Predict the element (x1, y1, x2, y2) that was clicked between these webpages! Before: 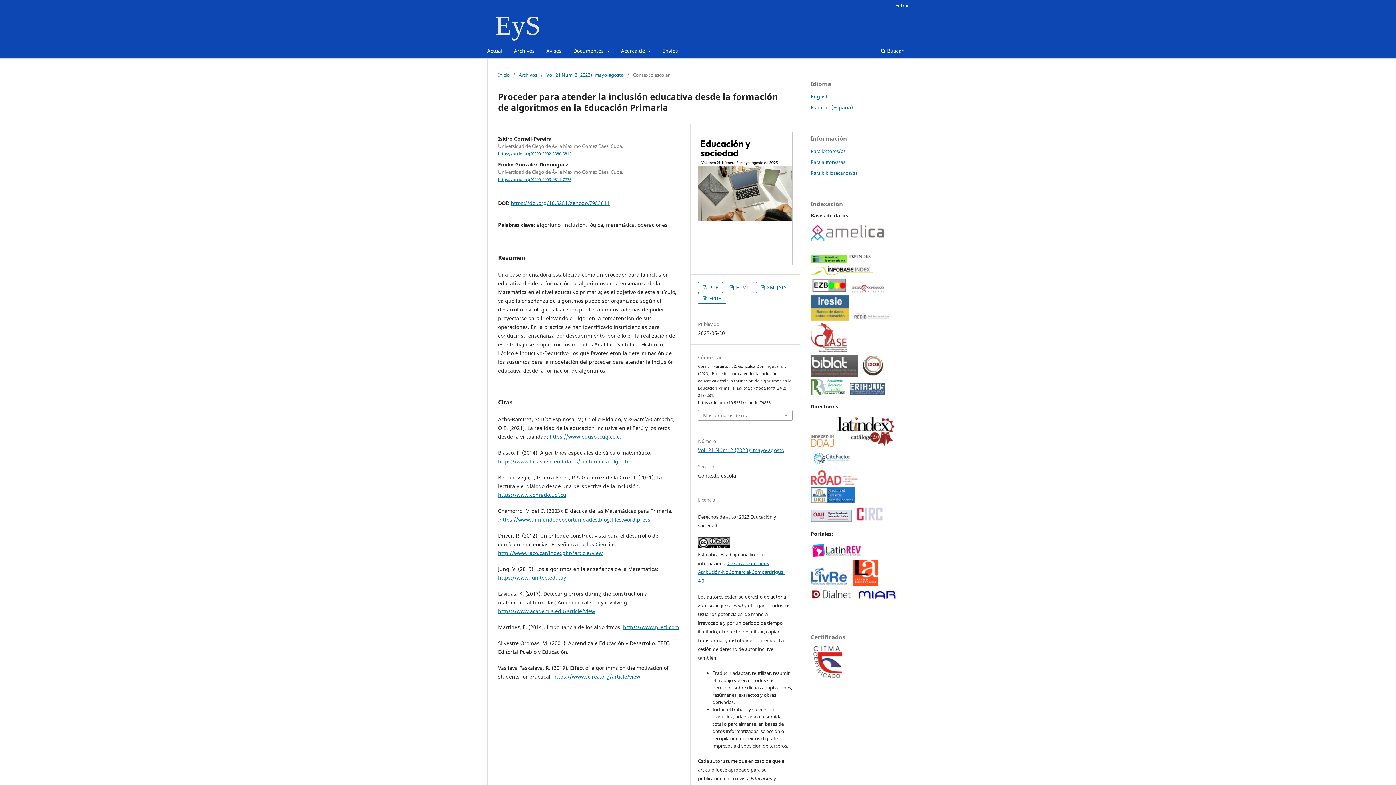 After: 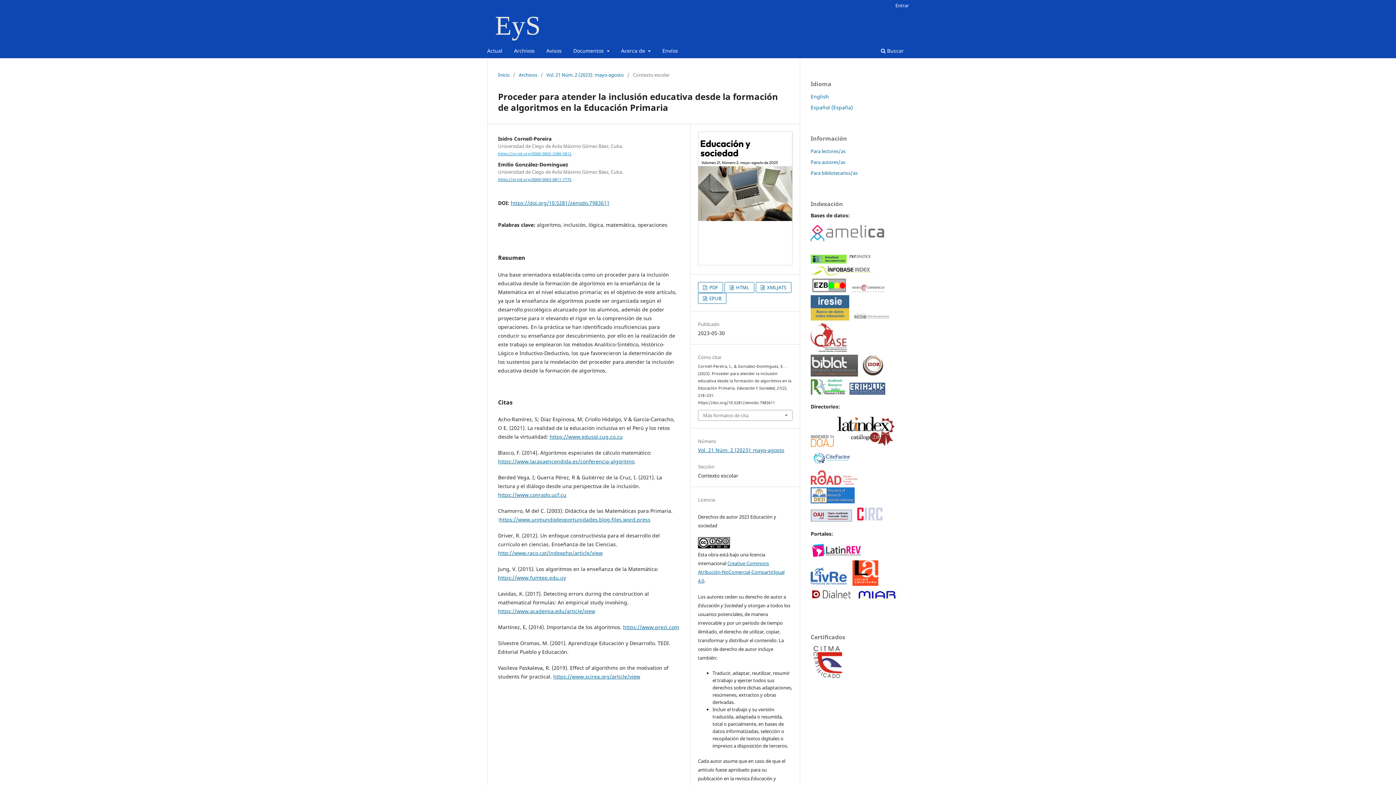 Action: label: https://orcid.org/0000-0002-3380-5812 bbox: (498, 151, 571, 156)